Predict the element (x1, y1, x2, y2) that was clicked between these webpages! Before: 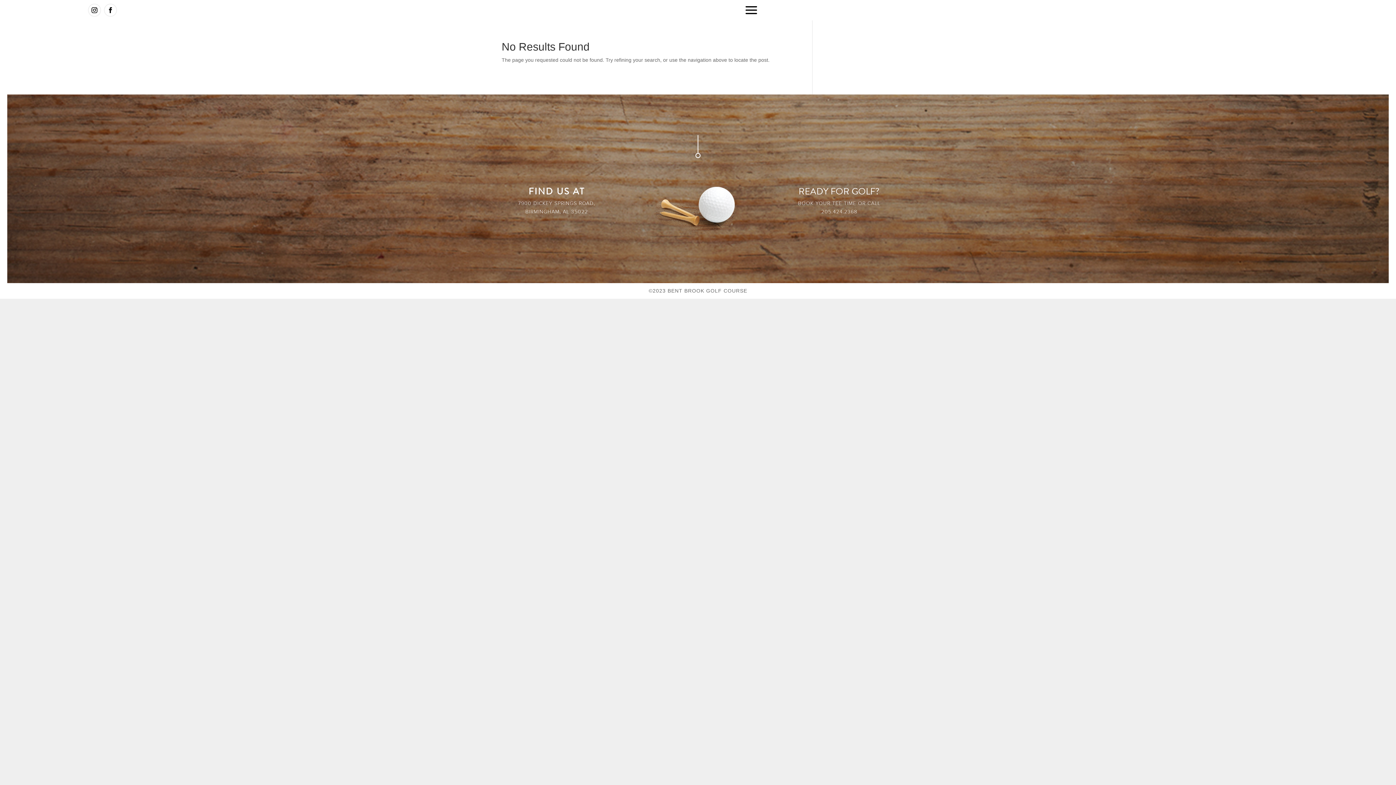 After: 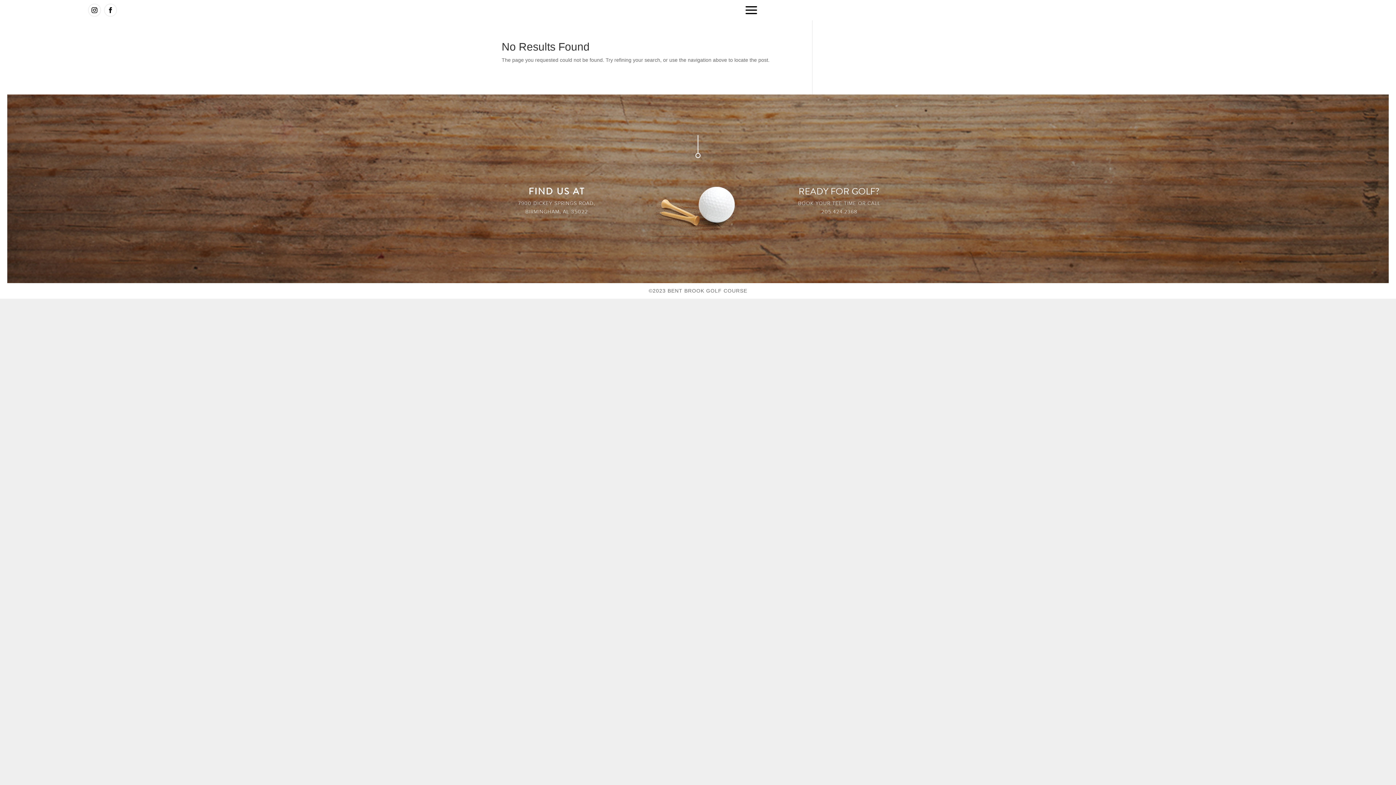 Action: bbox: (103, 3, 117, 16)